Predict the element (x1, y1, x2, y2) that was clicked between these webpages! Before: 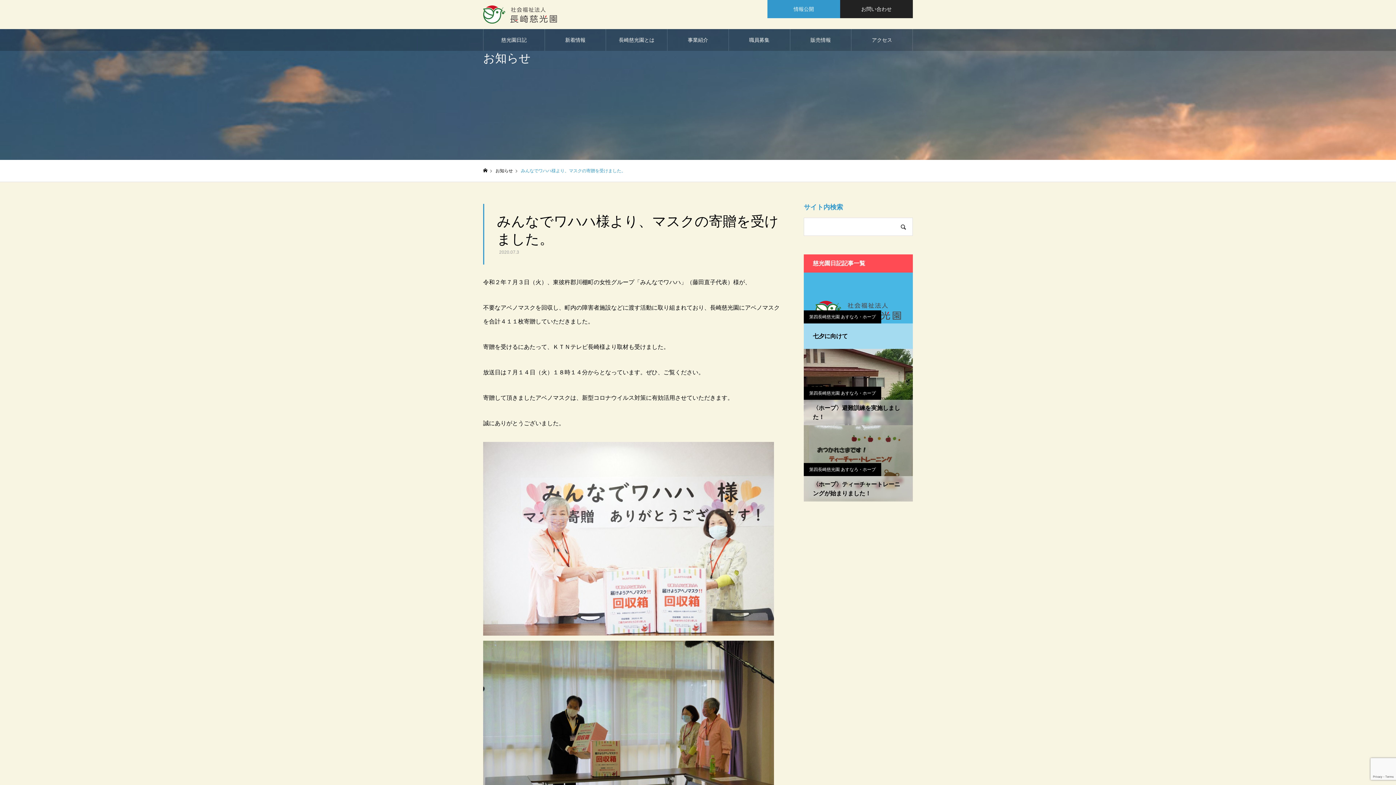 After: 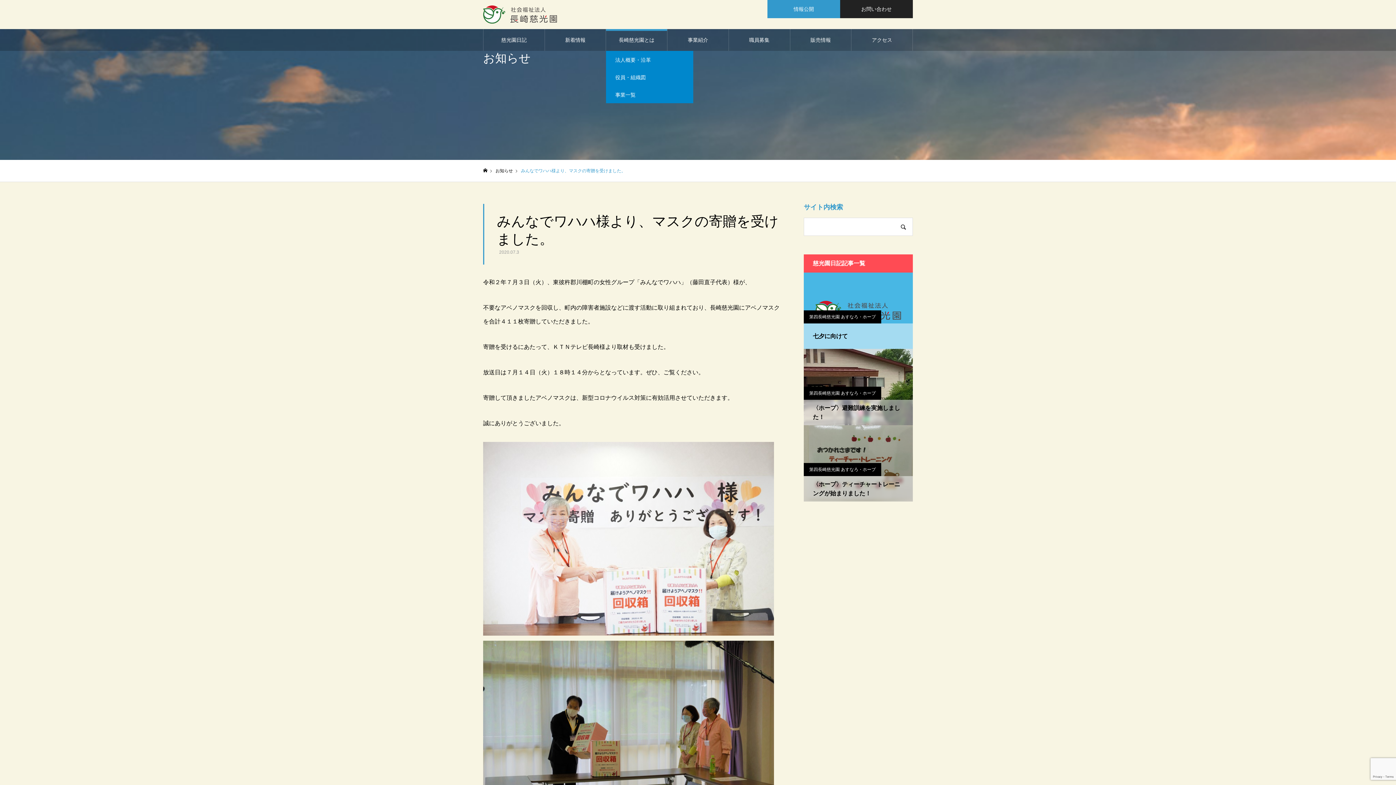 Action: label: 長崎慈光園とは bbox: (606, 29, 667, 50)